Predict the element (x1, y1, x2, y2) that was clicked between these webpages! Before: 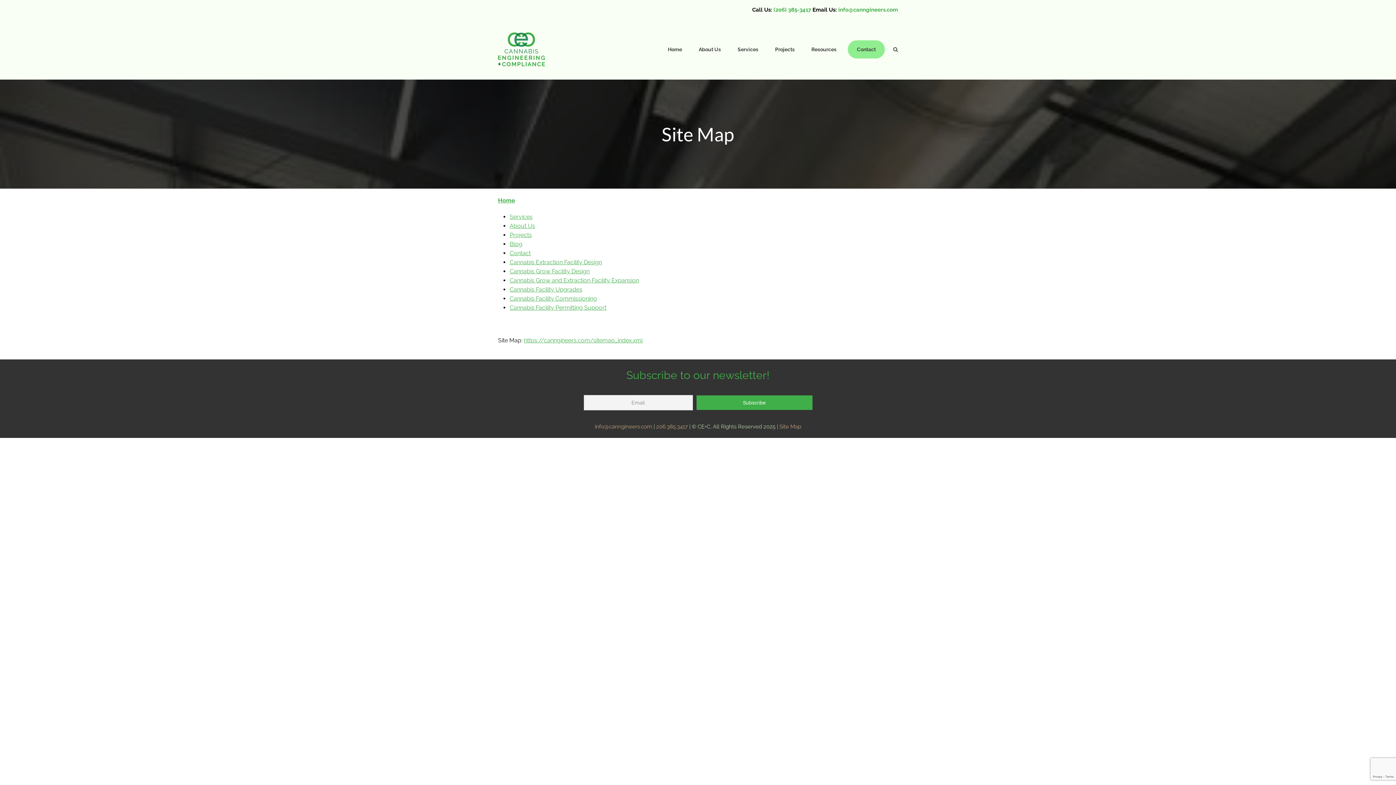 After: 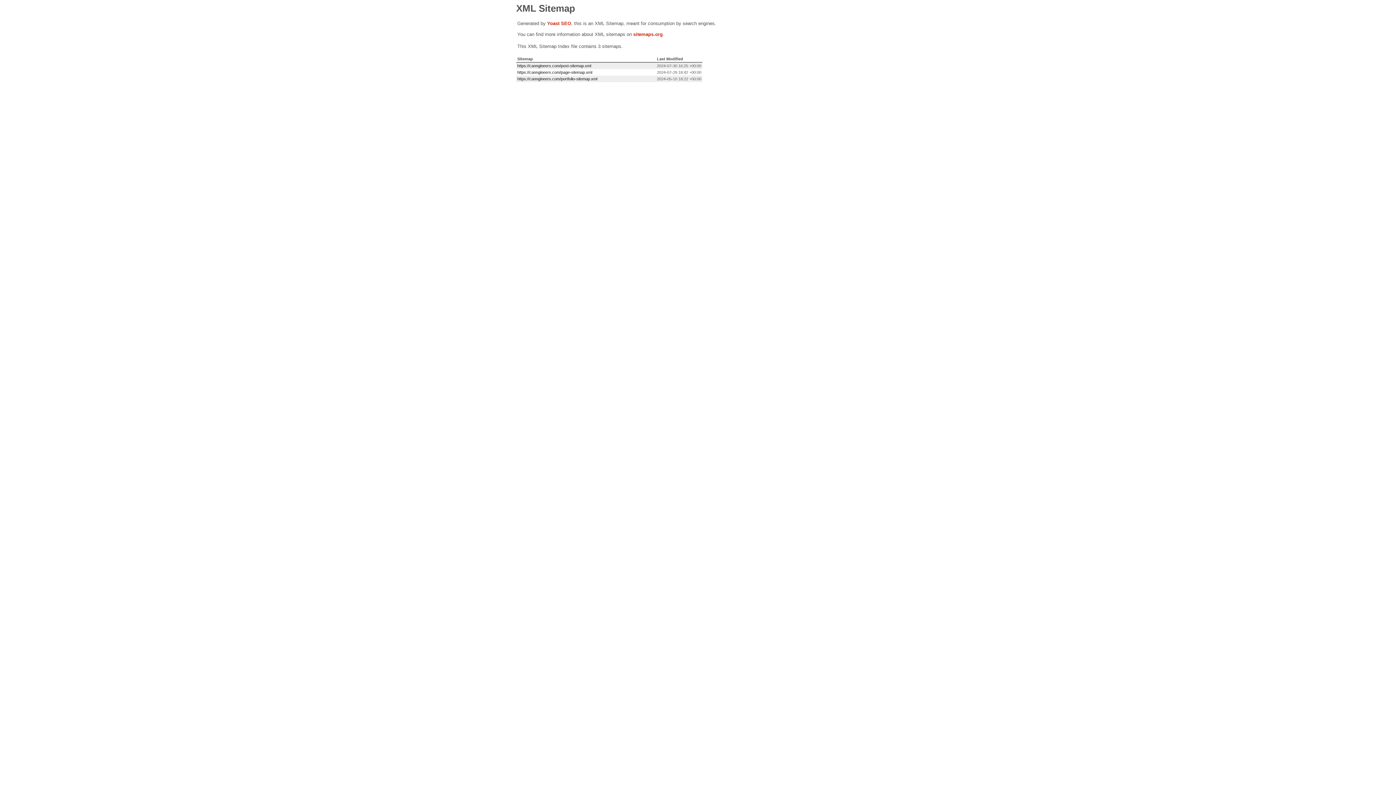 Action: label: https://canngineers.com/sitemap_index.xml bbox: (524, 337, 642, 344)